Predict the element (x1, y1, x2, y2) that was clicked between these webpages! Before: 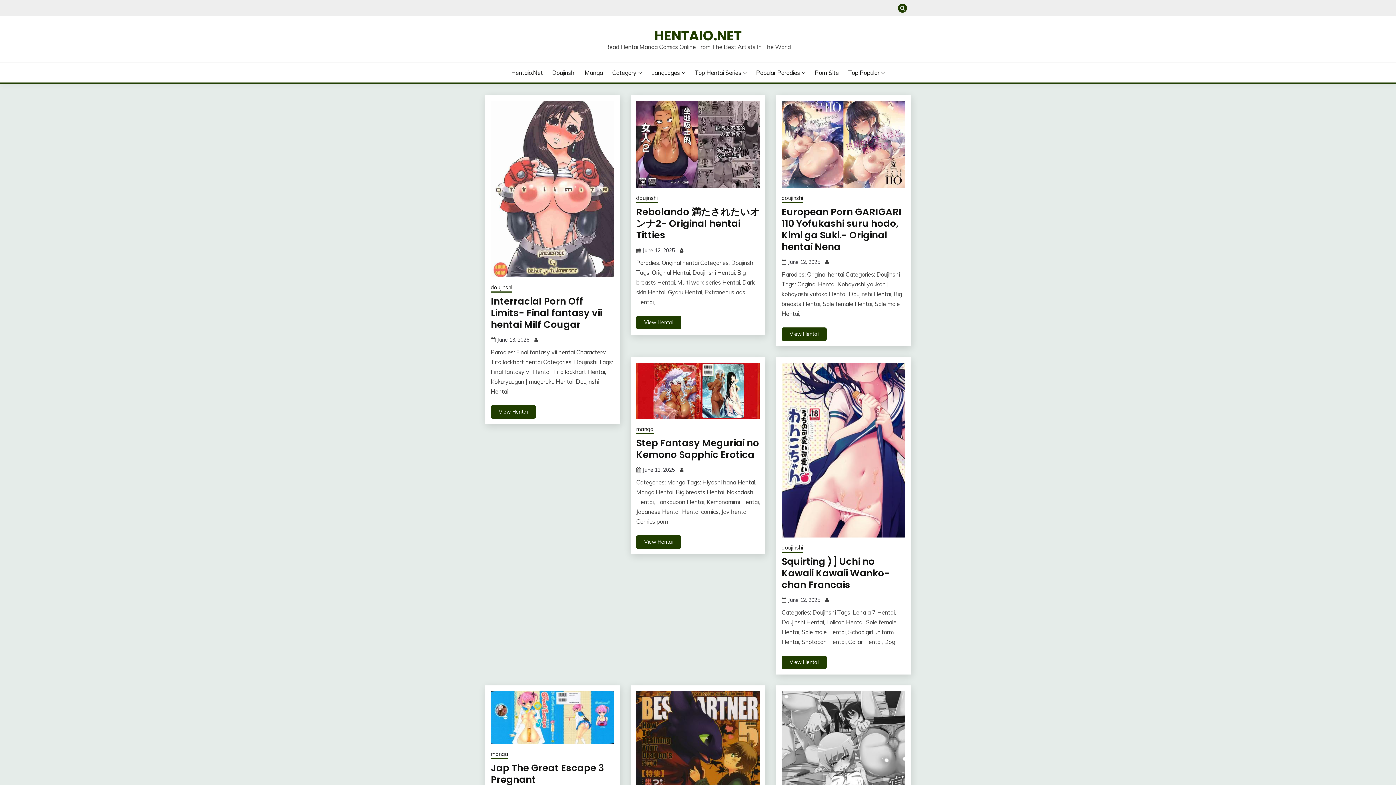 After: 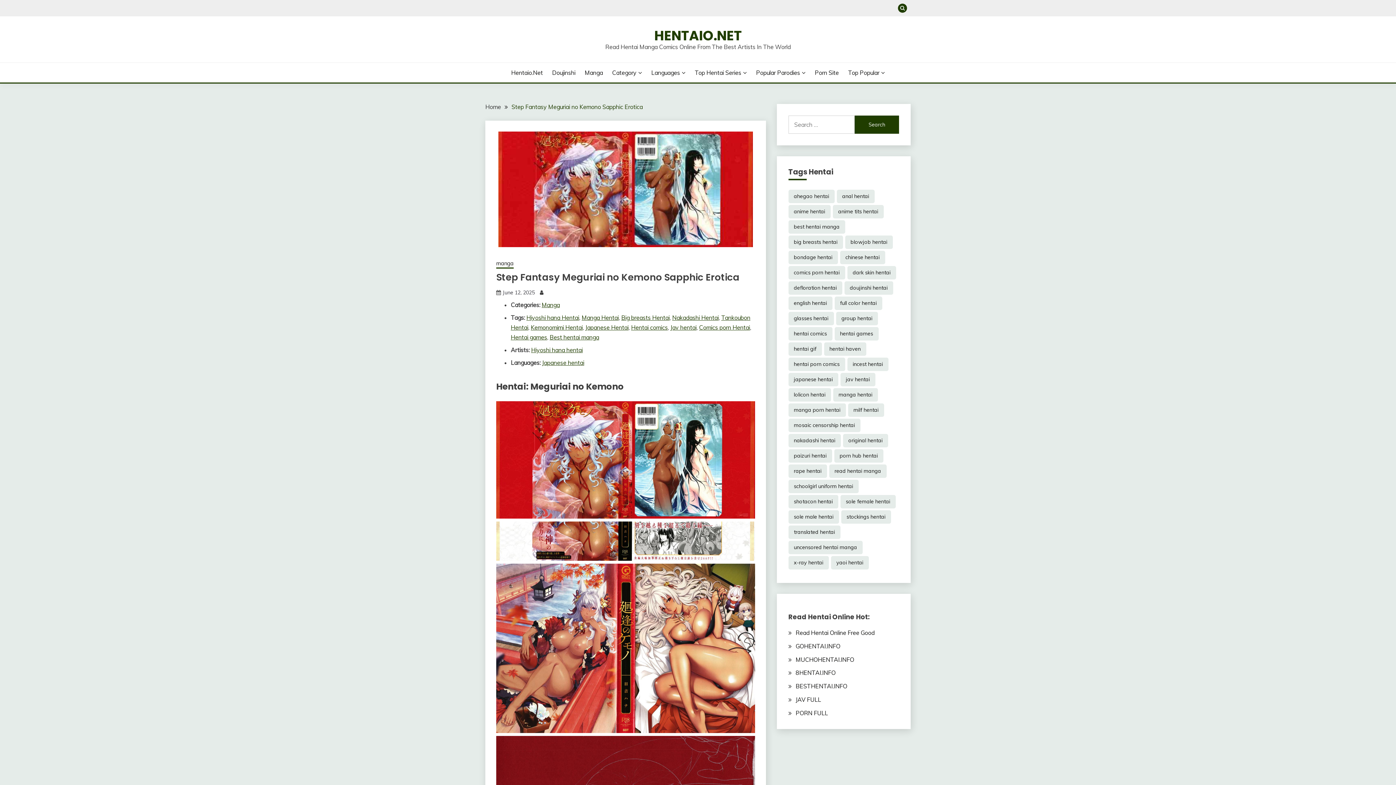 Action: bbox: (636, 436, 759, 461) label: Step Fantasy Meguriai no Kemono Sapphic Erotica